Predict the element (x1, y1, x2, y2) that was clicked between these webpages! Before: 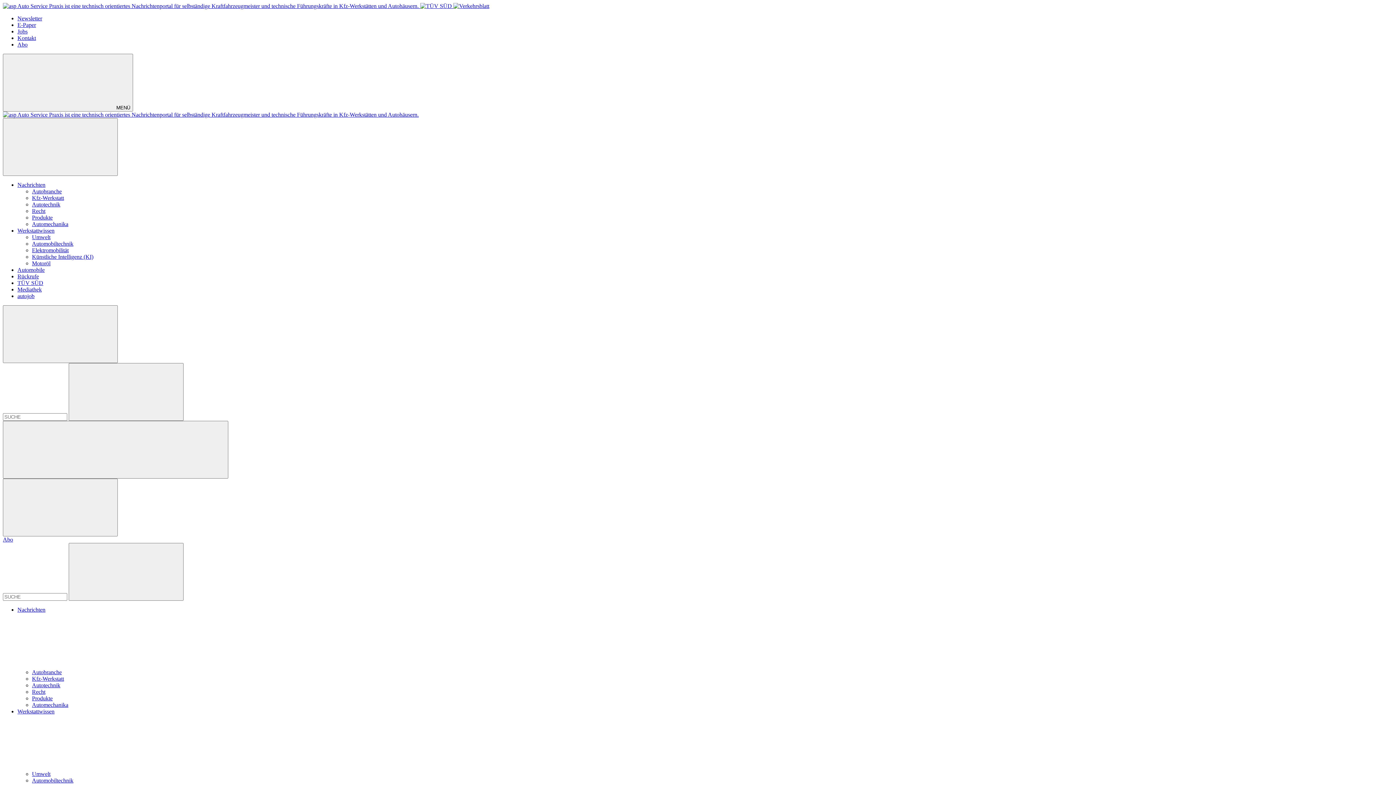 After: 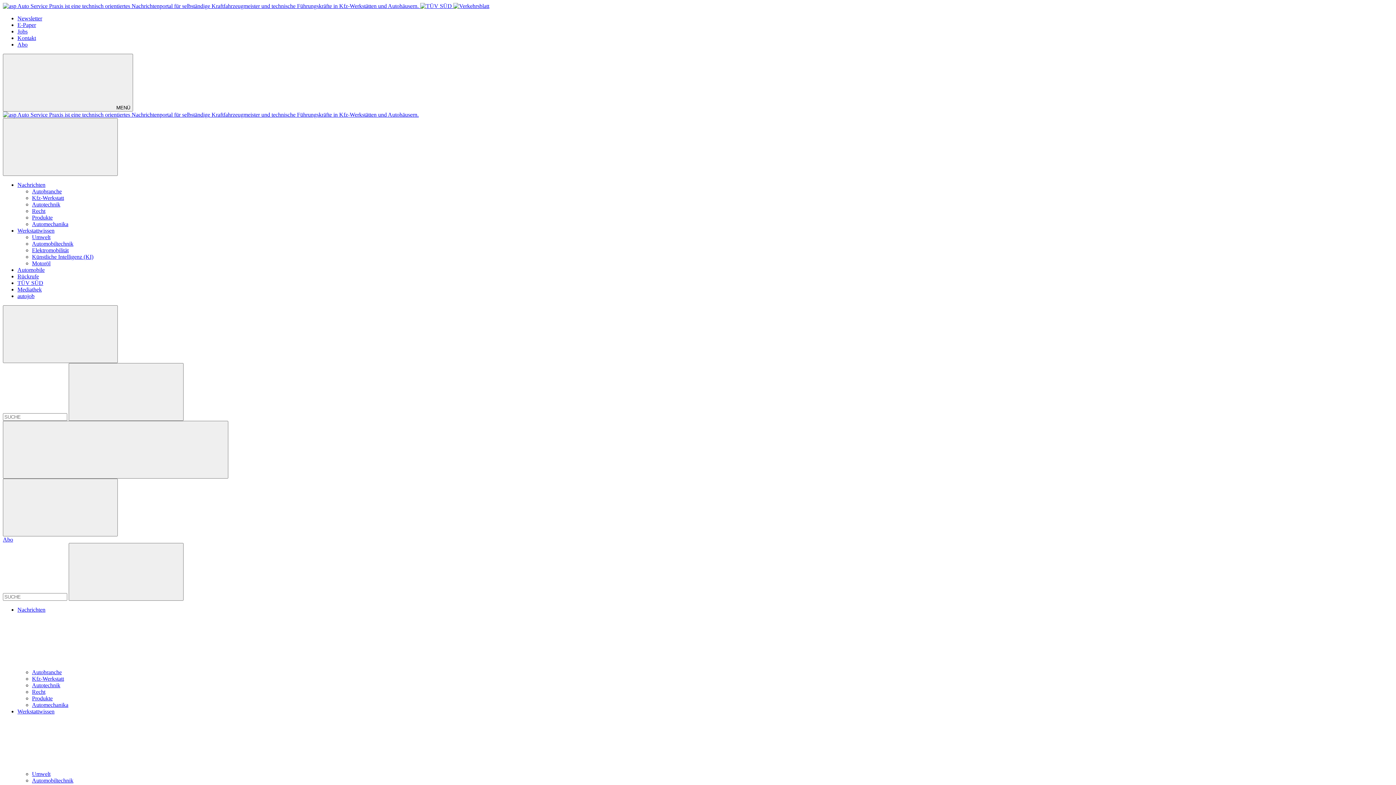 Action: bbox: (17, 293, 34, 299) label: autojob